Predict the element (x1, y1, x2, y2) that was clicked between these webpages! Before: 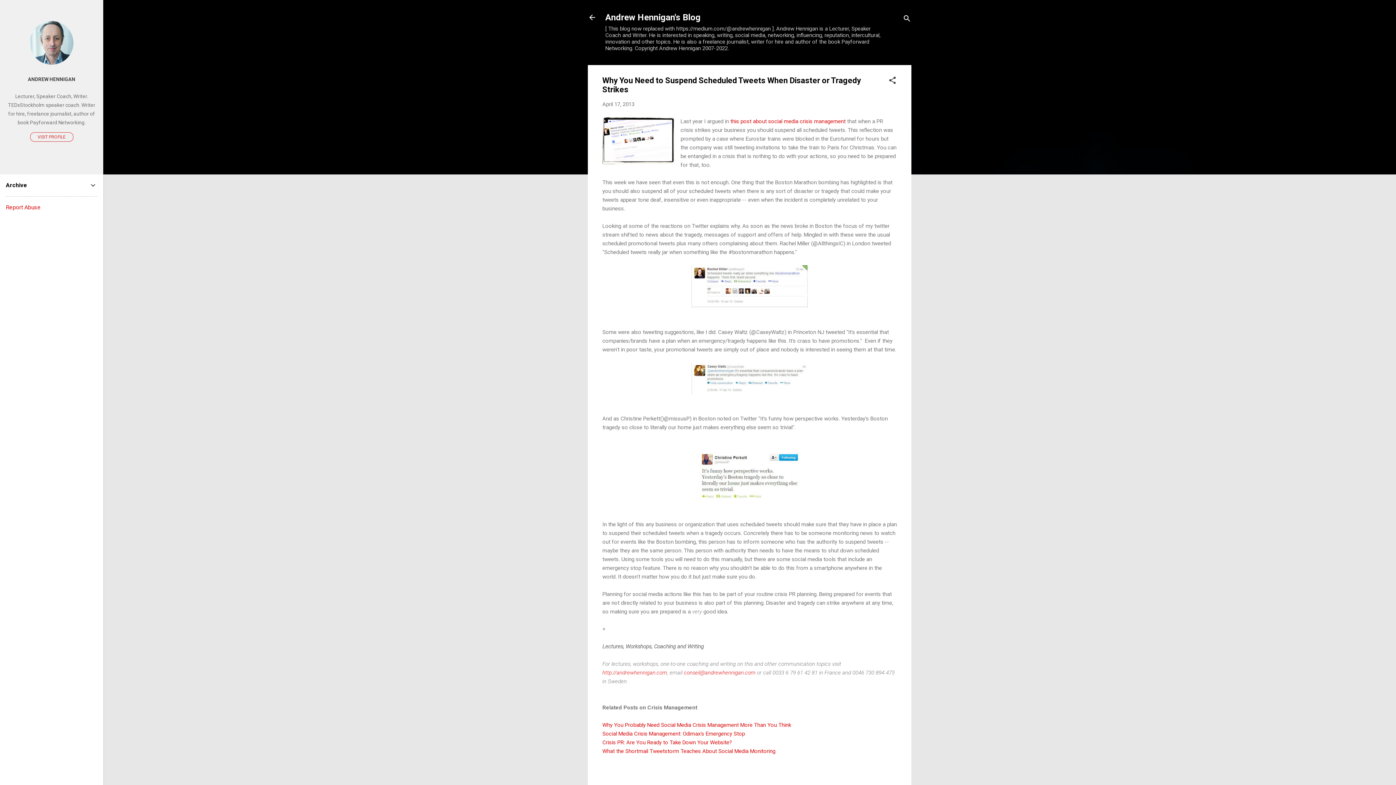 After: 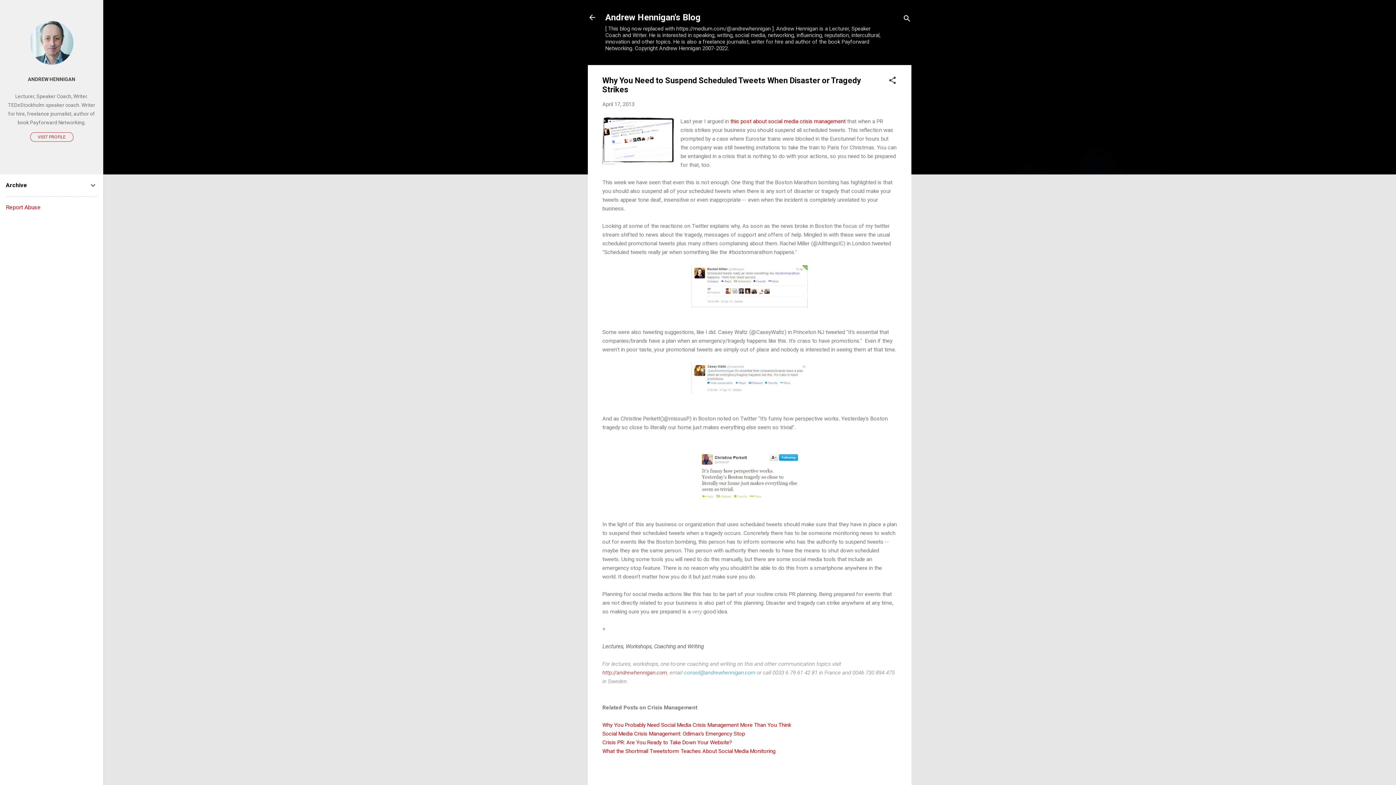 Action: bbox: (684, 669, 755, 676) label: conseil@andrewhennigan.com